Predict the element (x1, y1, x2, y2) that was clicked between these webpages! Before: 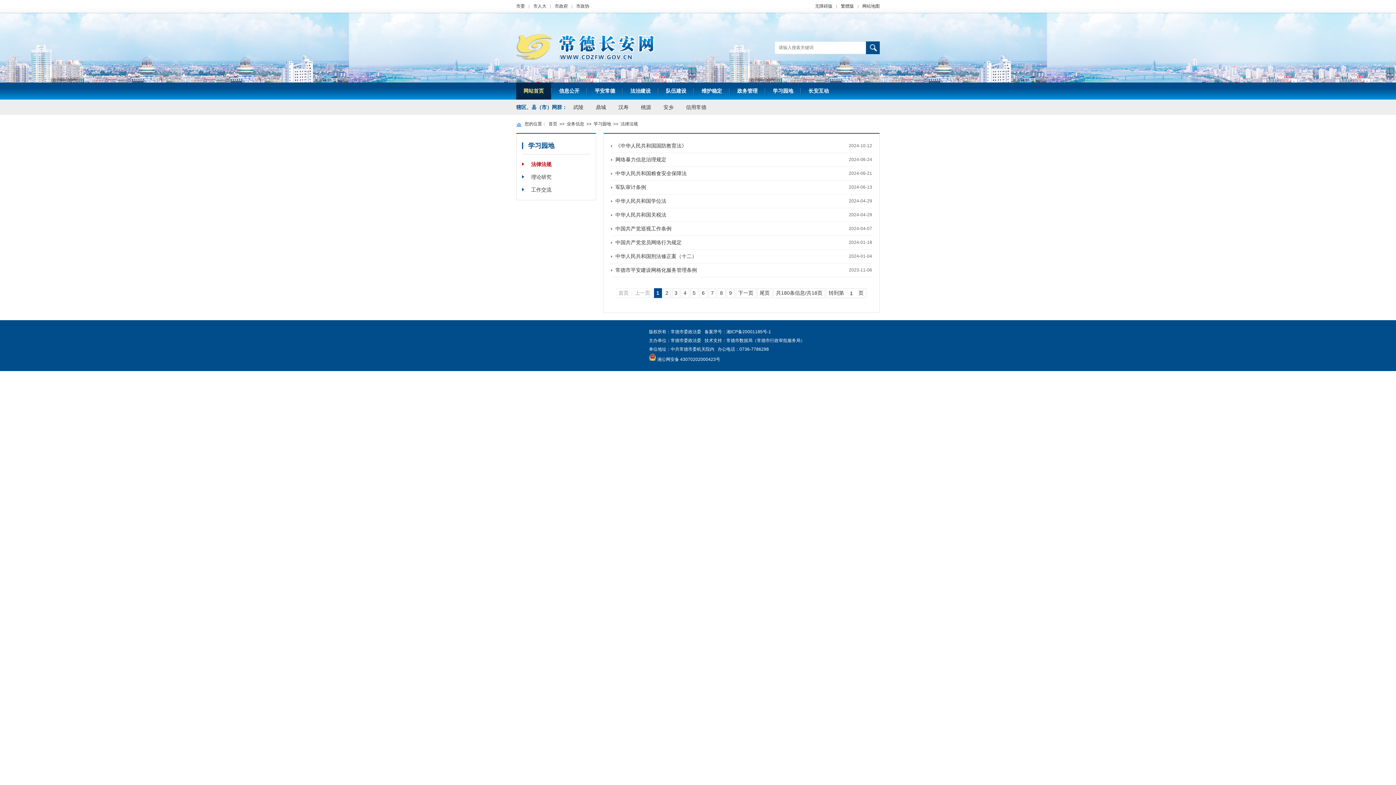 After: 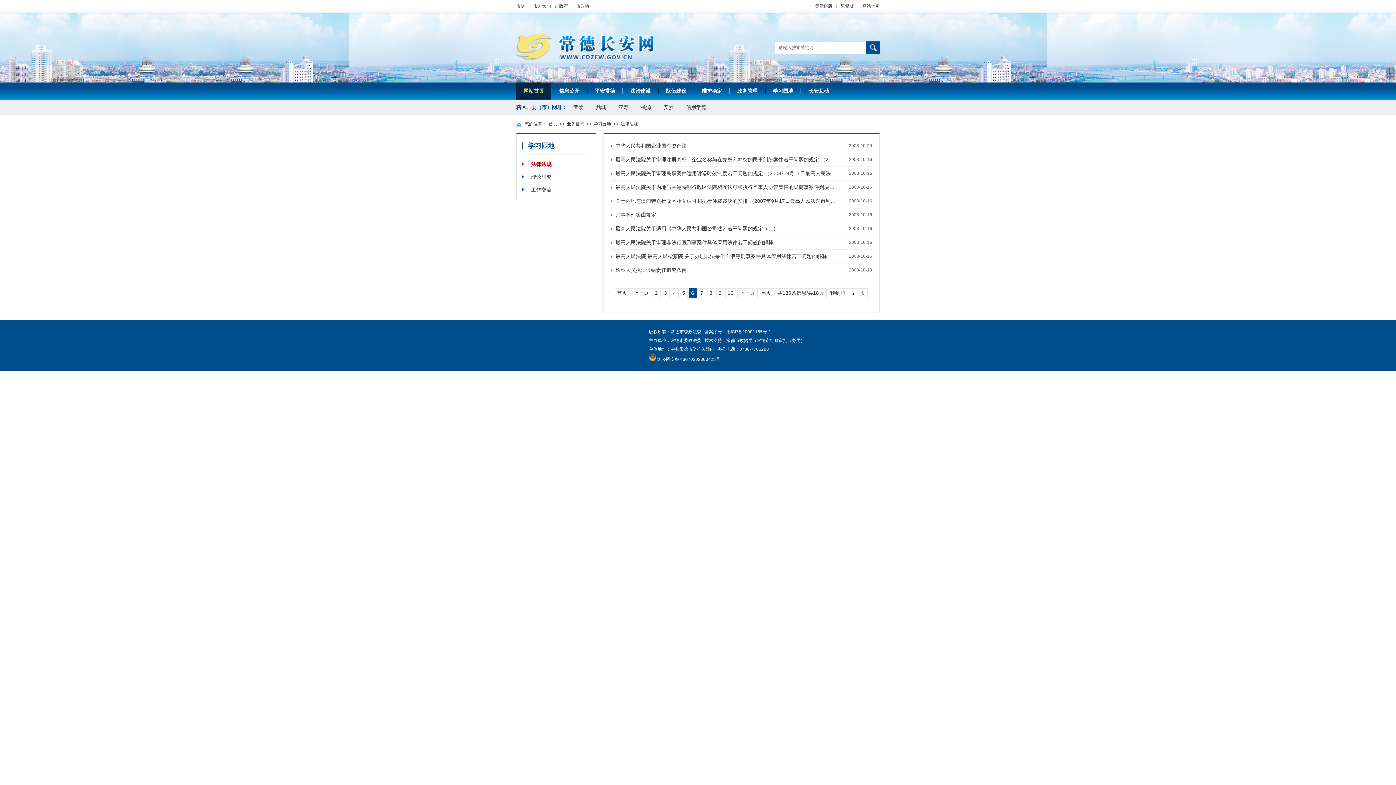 Action: label: 6 bbox: (699, 288, 707, 298)